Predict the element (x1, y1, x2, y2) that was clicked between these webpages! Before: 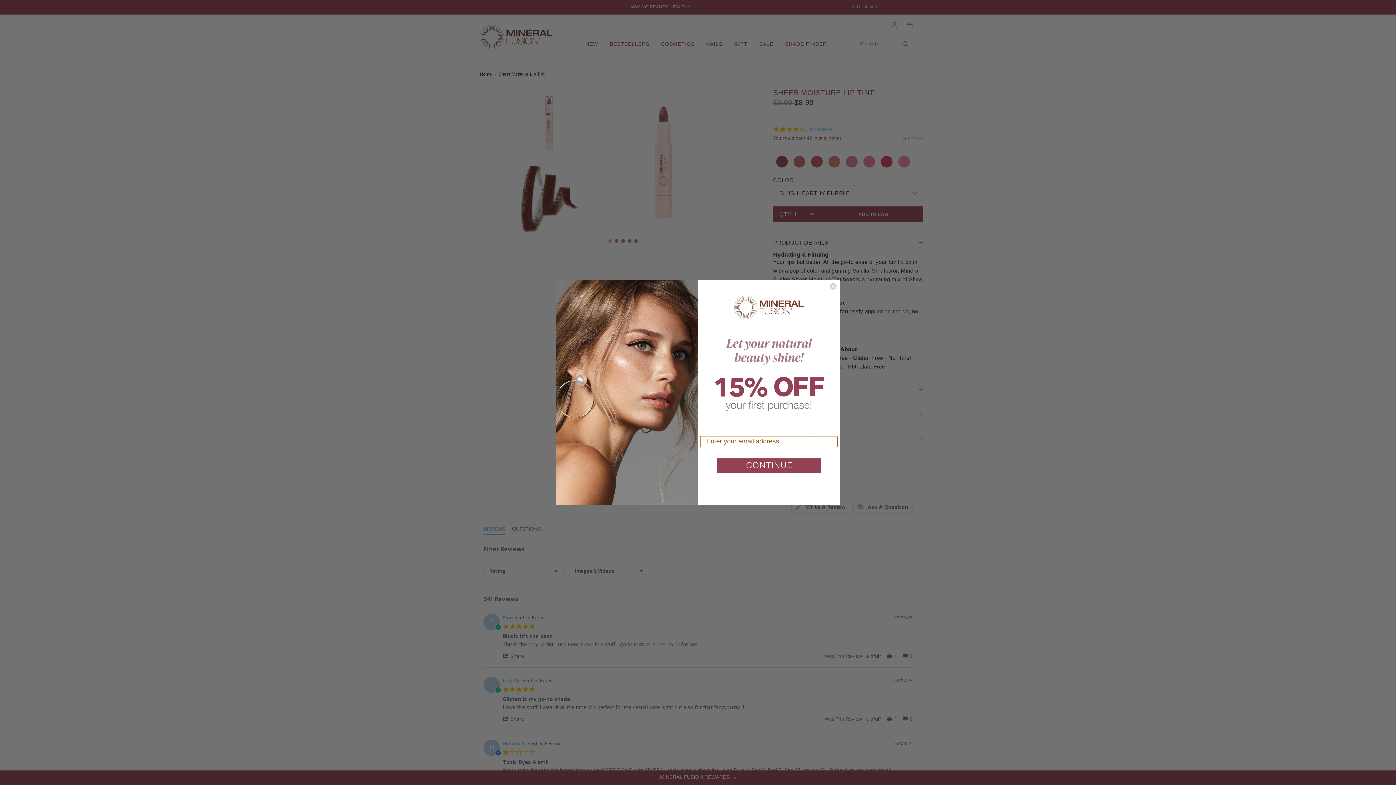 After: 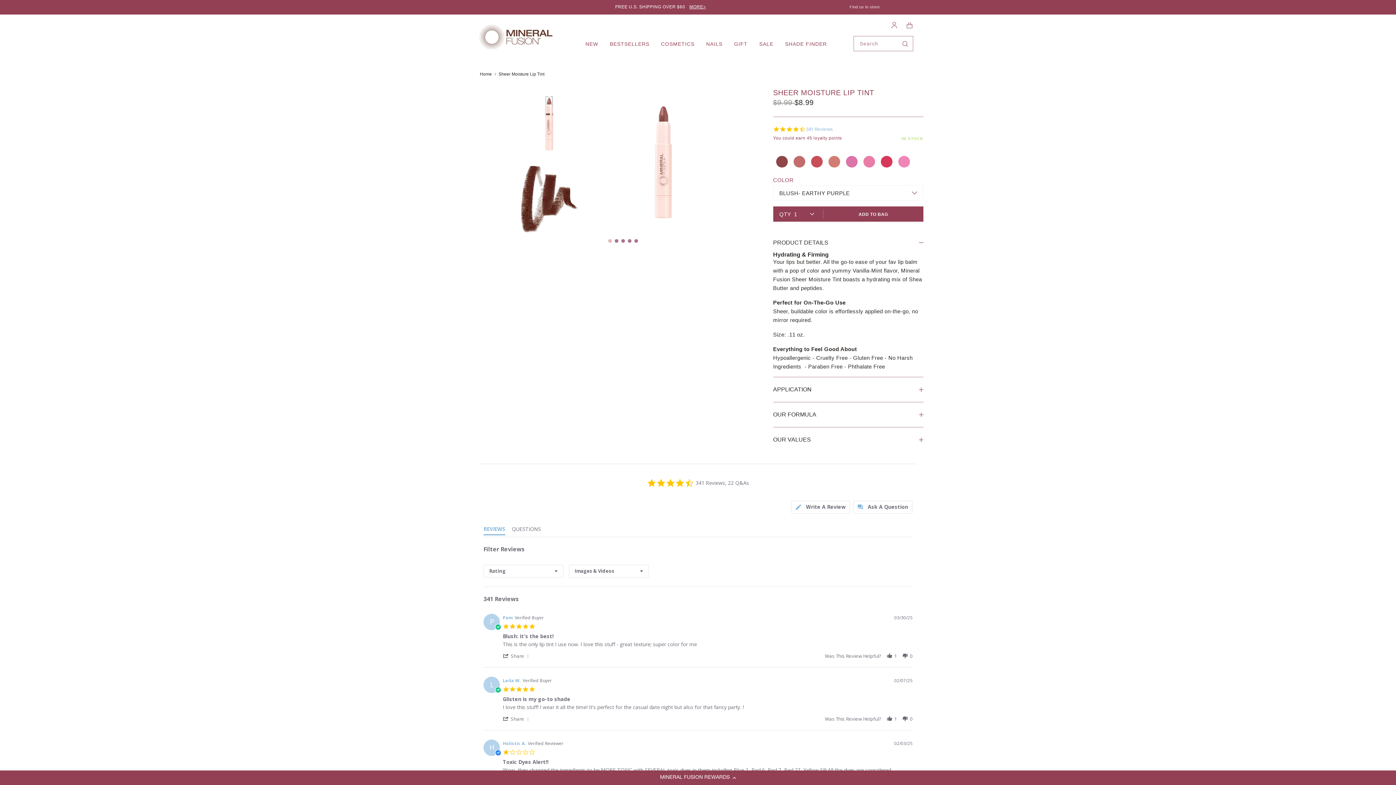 Action: label: Close dialog bbox: (829, 282, 837, 290)